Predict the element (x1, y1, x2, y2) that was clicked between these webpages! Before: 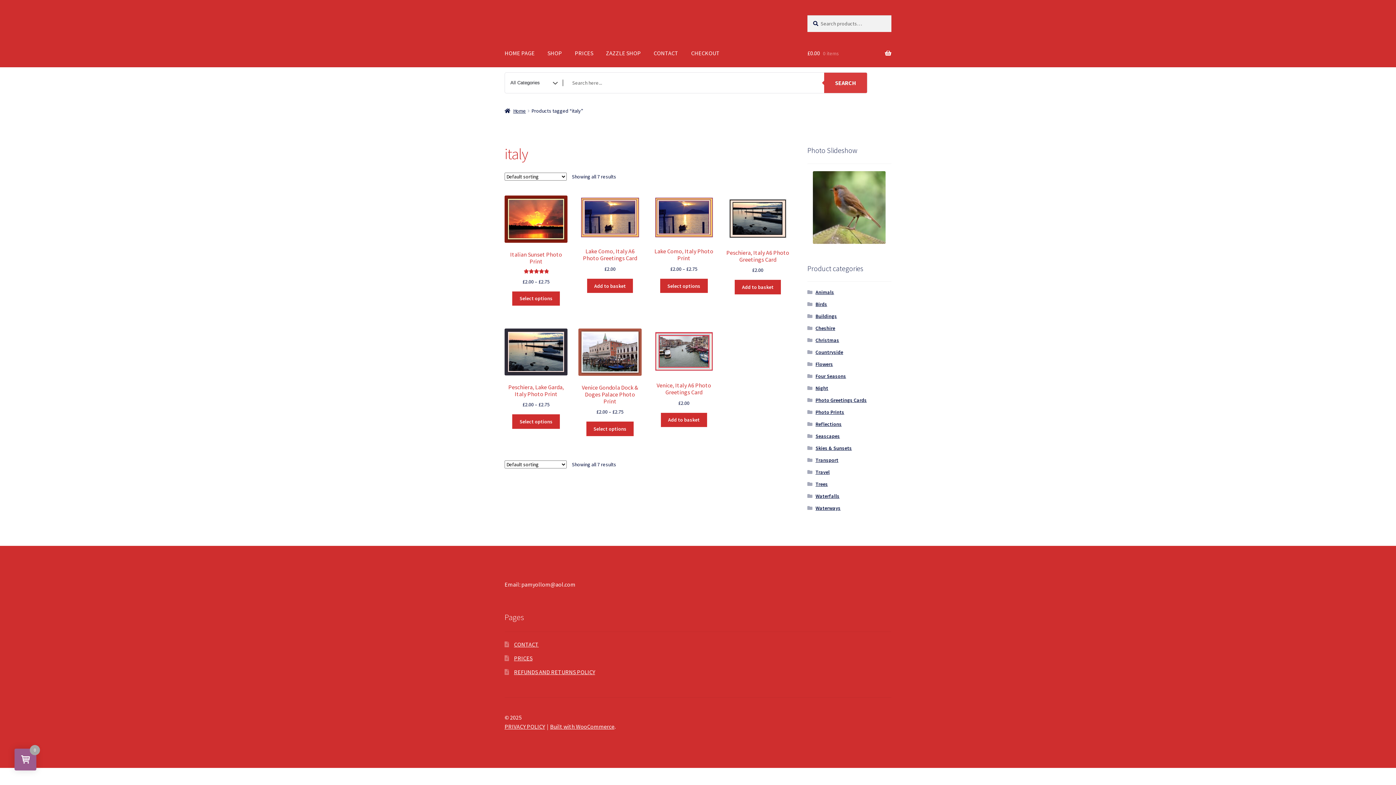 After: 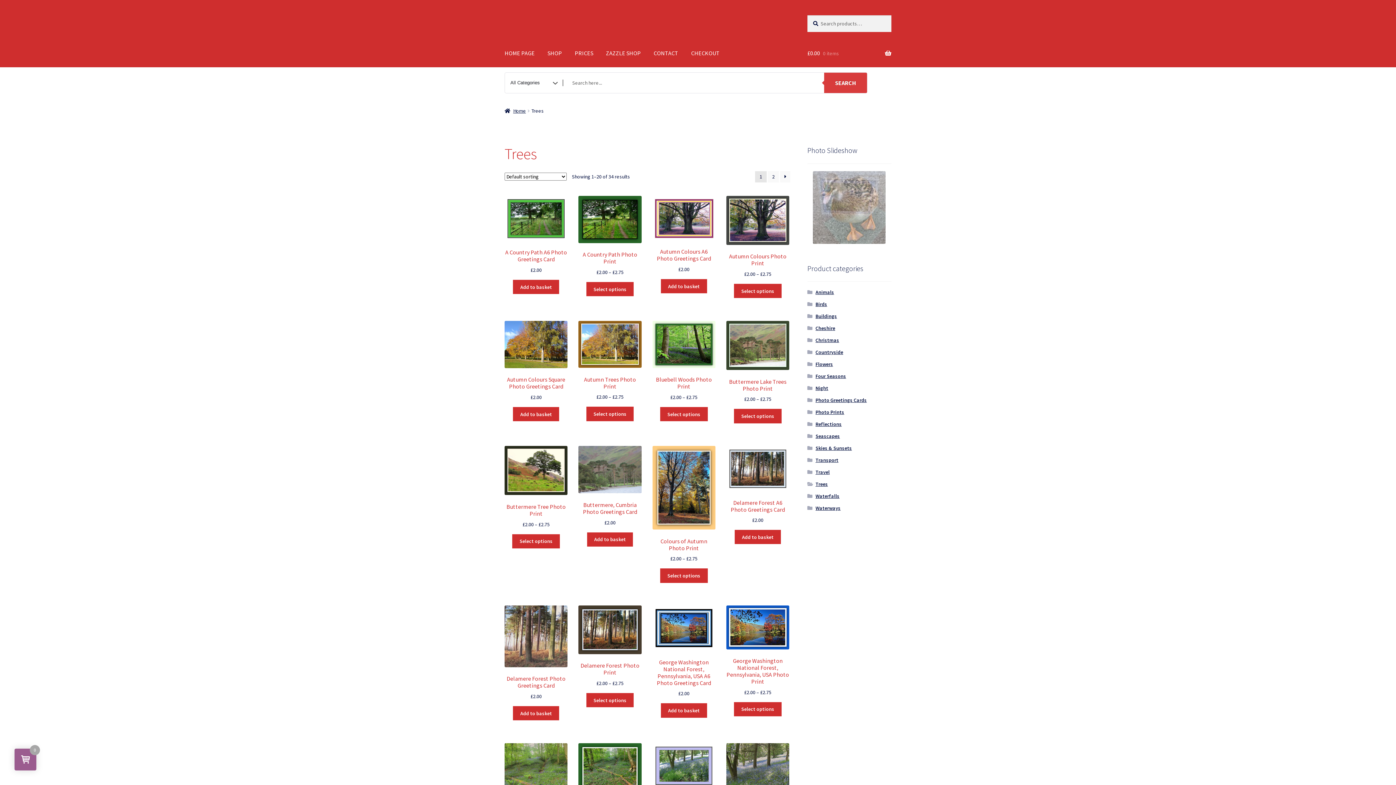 Action: label: Trees bbox: (815, 481, 828, 487)